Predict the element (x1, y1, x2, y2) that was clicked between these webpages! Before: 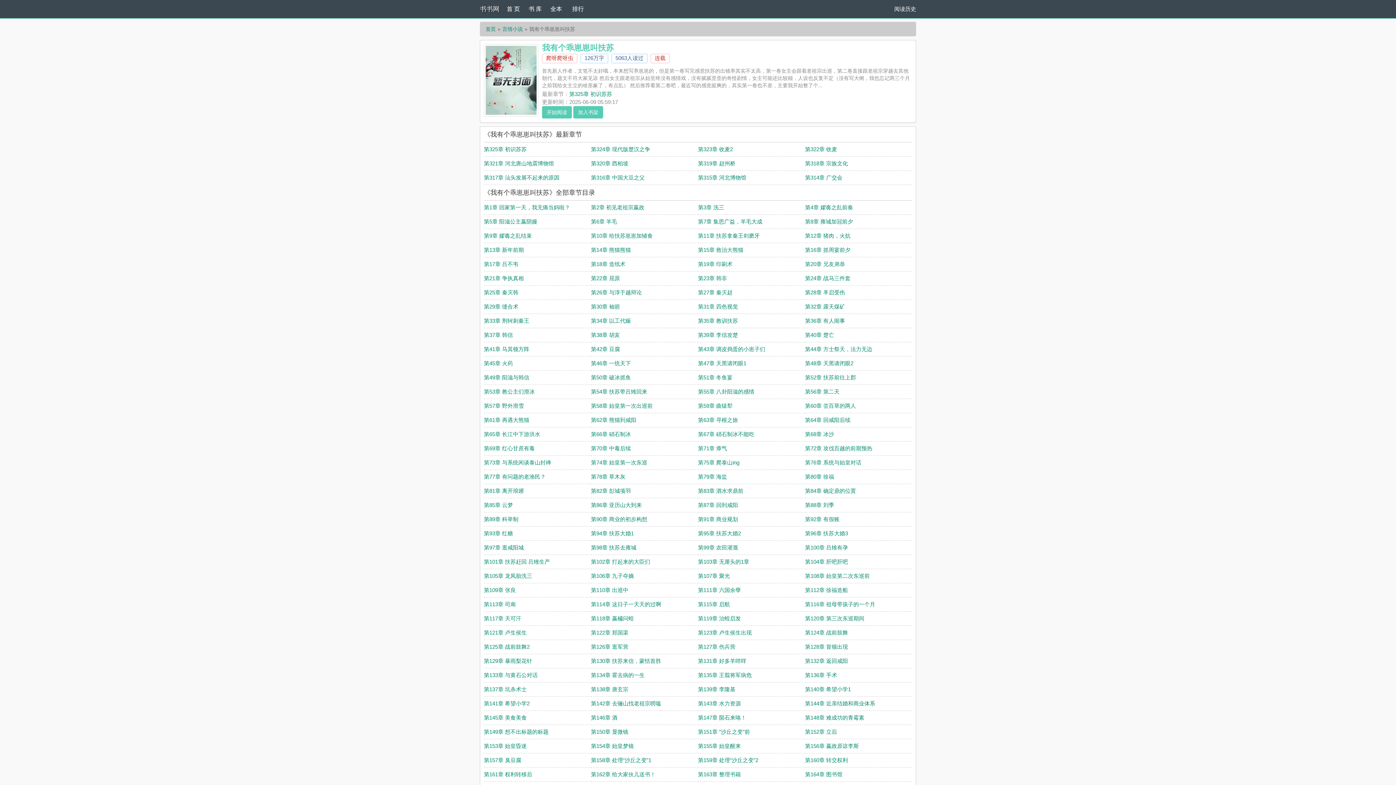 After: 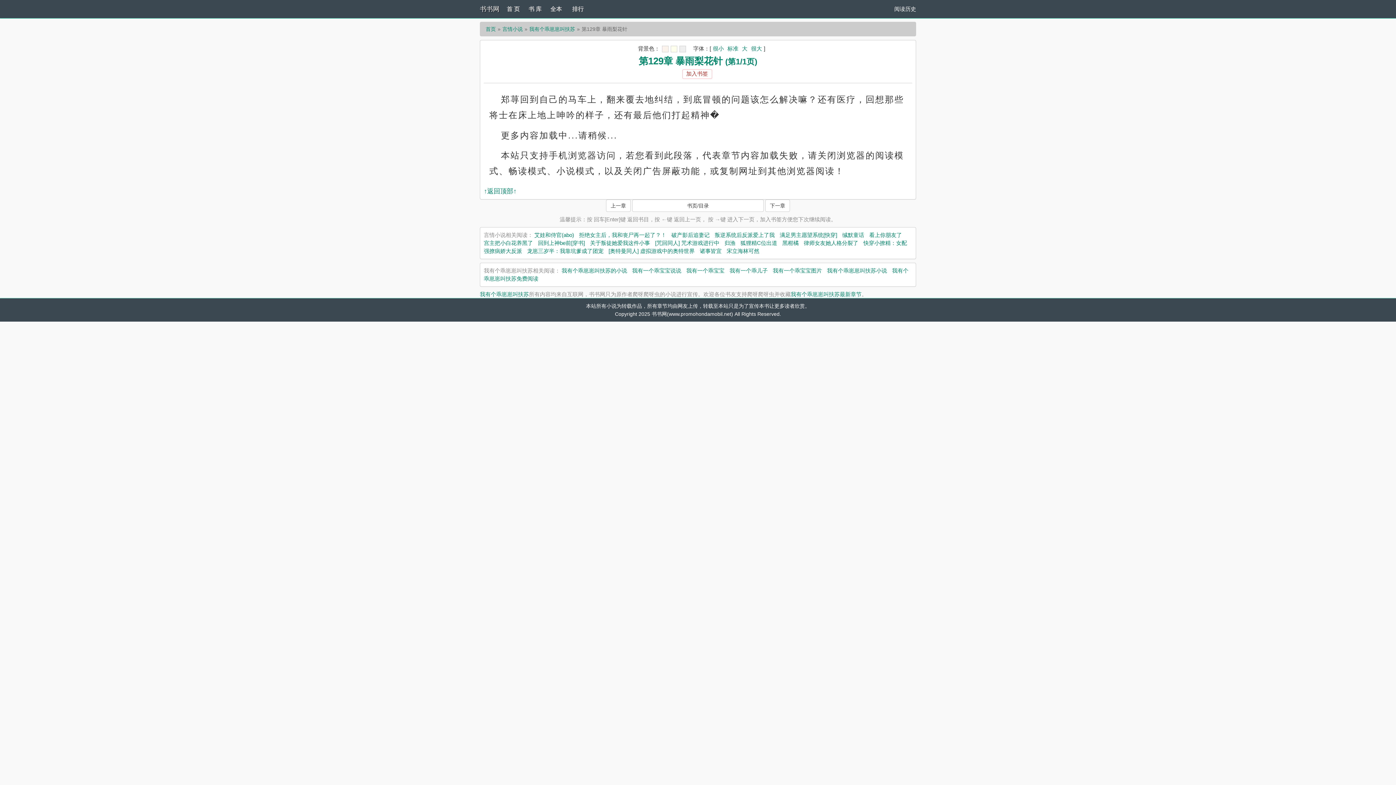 Action: label: 第129章 暴雨梨花针 bbox: (484, 658, 532, 664)